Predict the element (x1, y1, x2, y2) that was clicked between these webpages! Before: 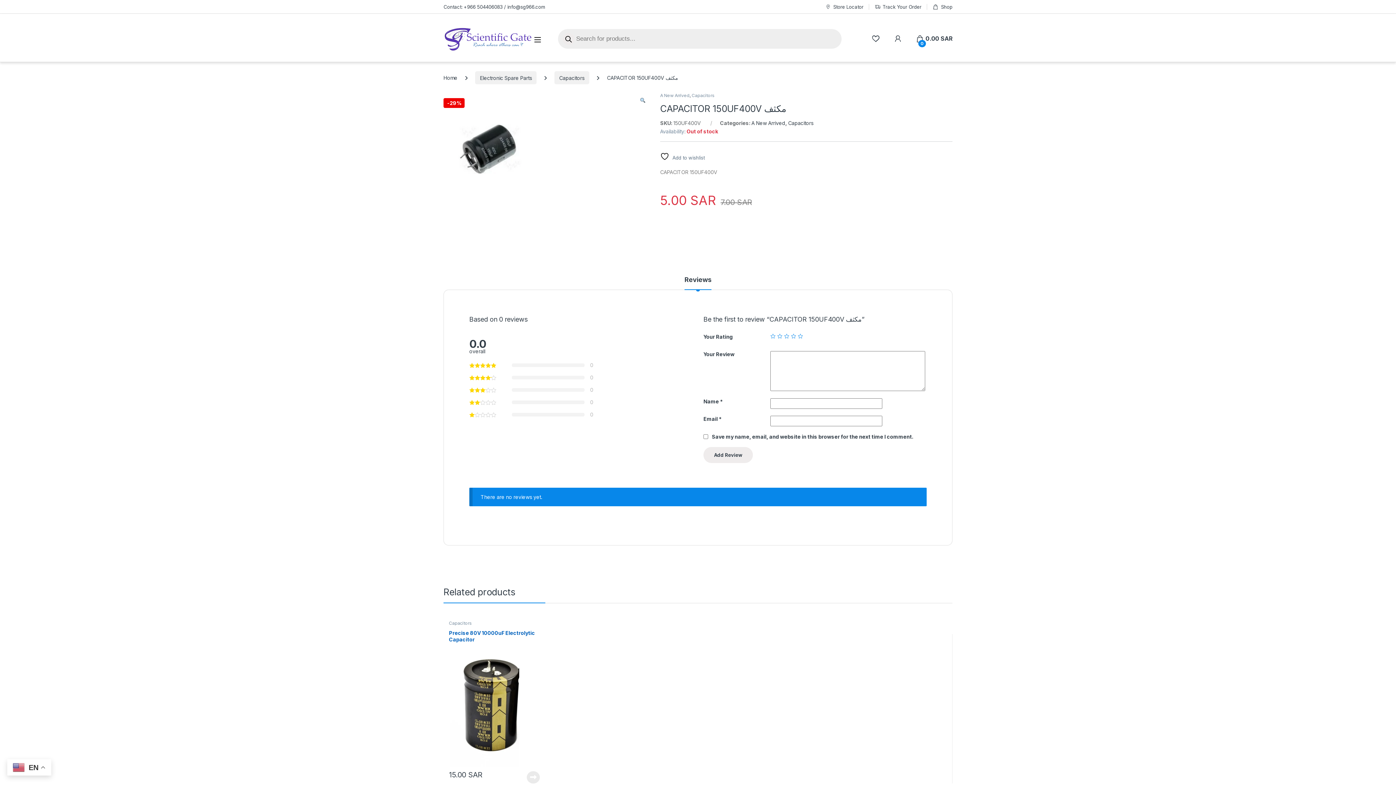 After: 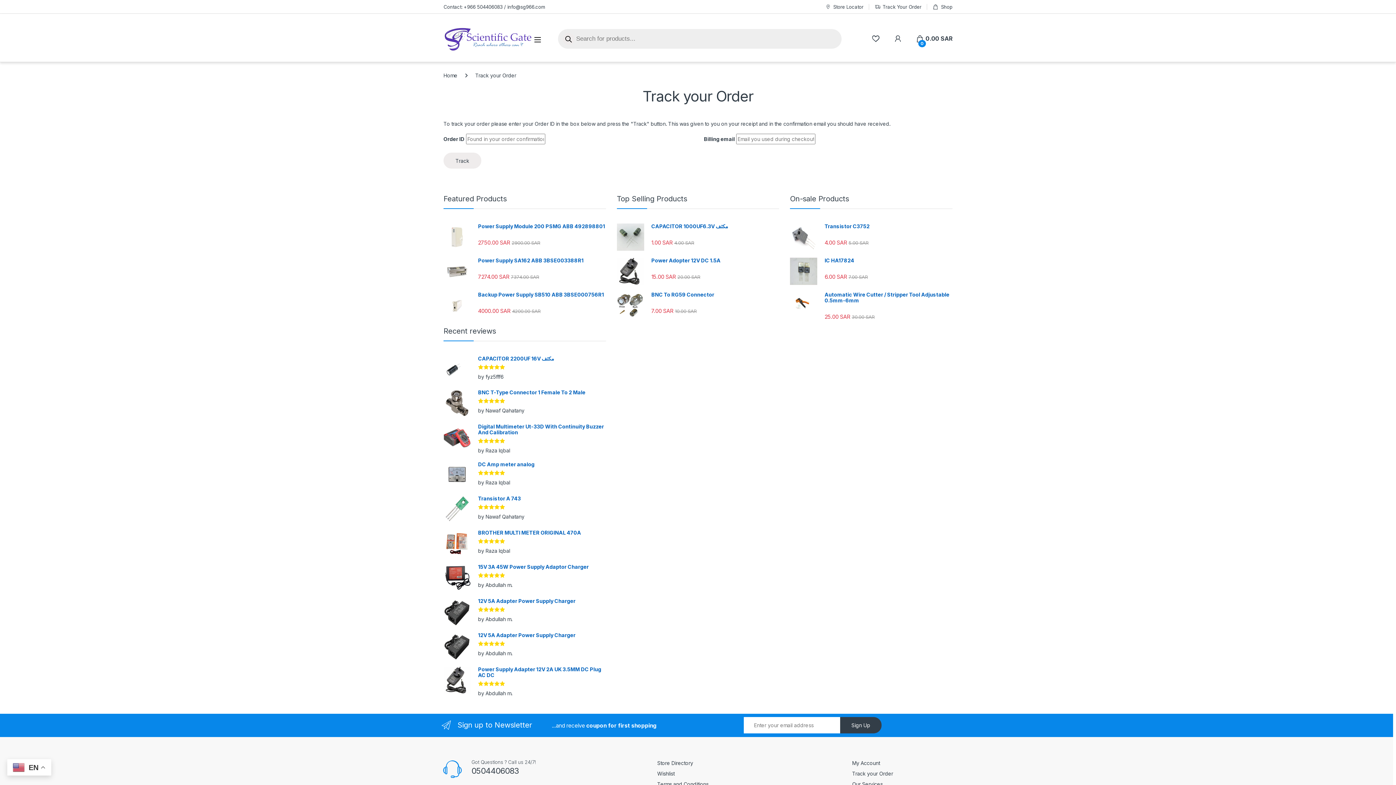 Action: bbox: (874, 0, 921, 13) label: Track Your Order